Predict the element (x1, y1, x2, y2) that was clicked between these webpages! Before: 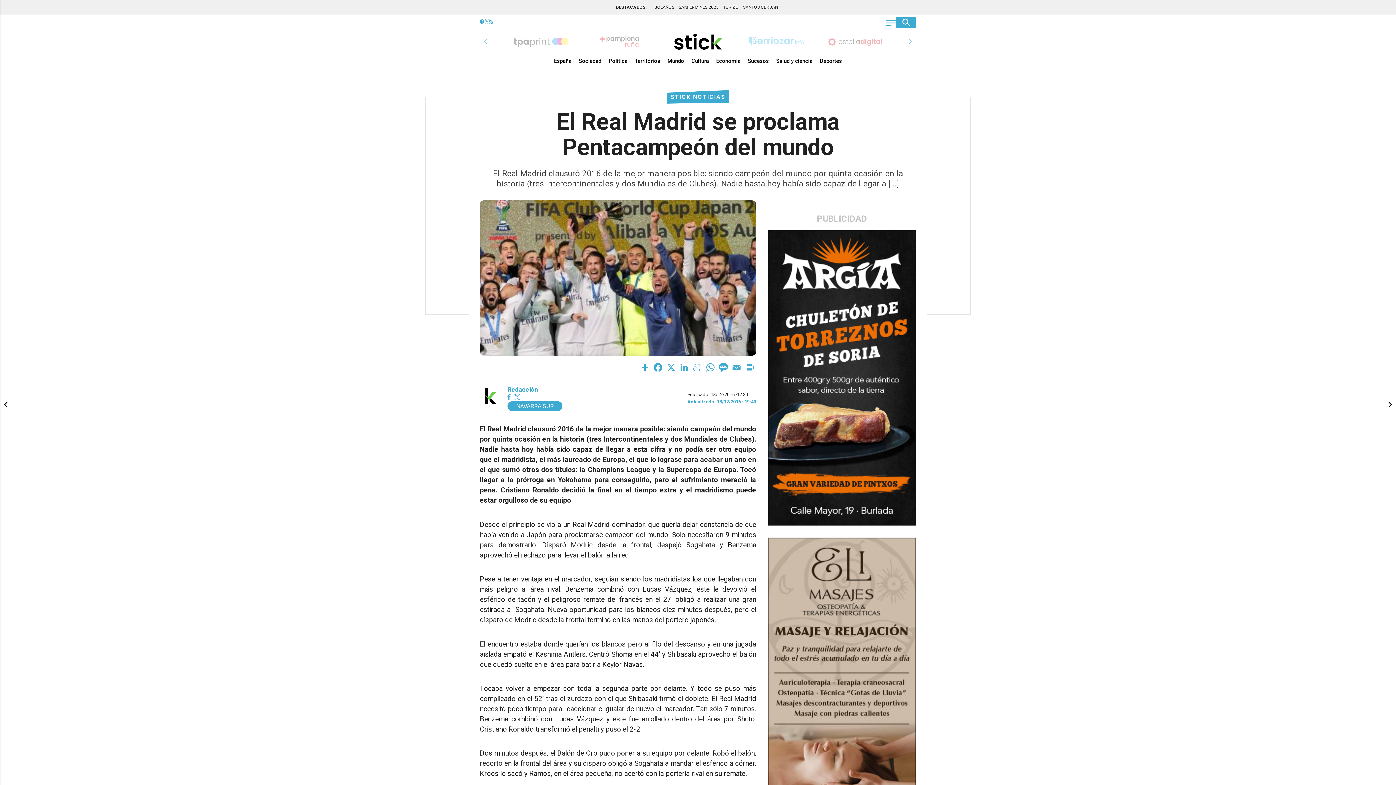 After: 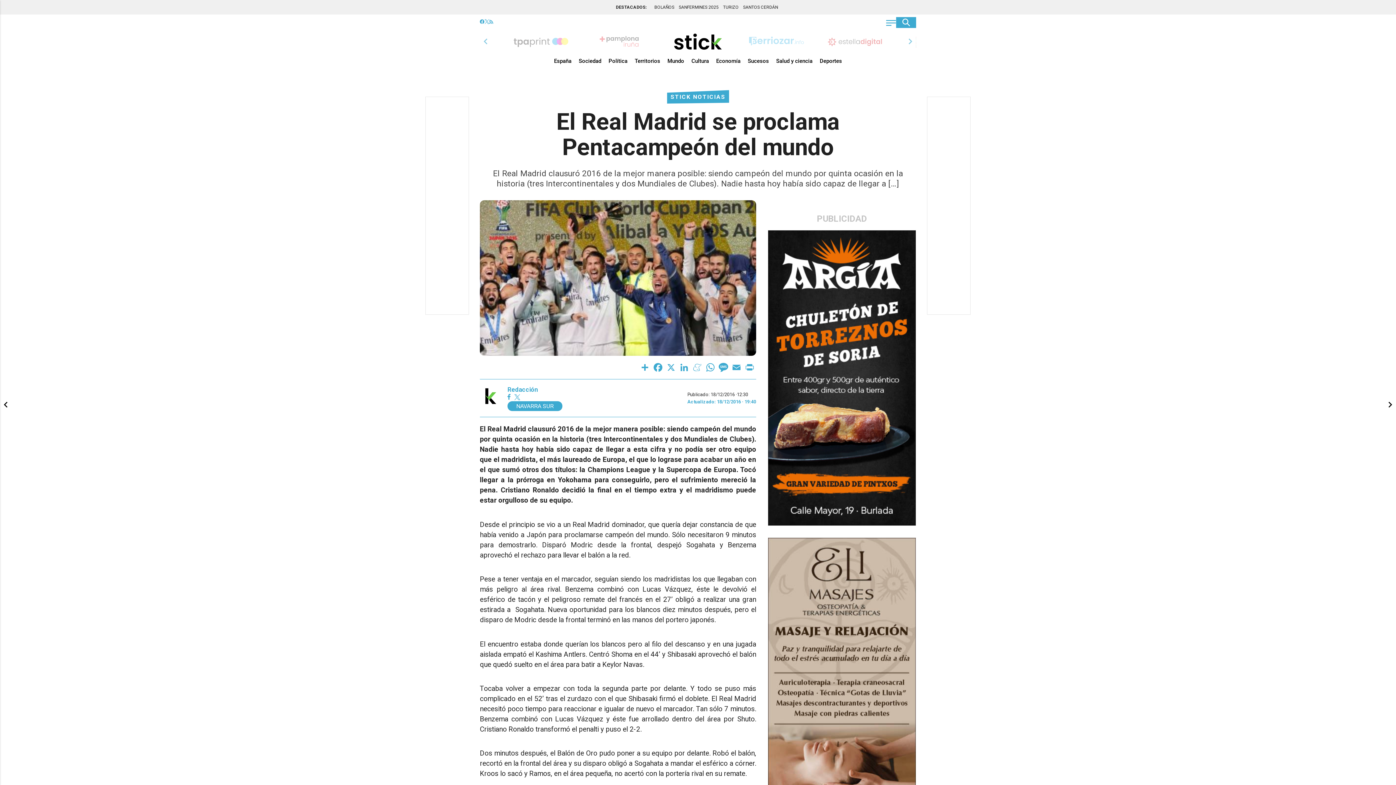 Action: bbox: (768, 230, 916, 526)